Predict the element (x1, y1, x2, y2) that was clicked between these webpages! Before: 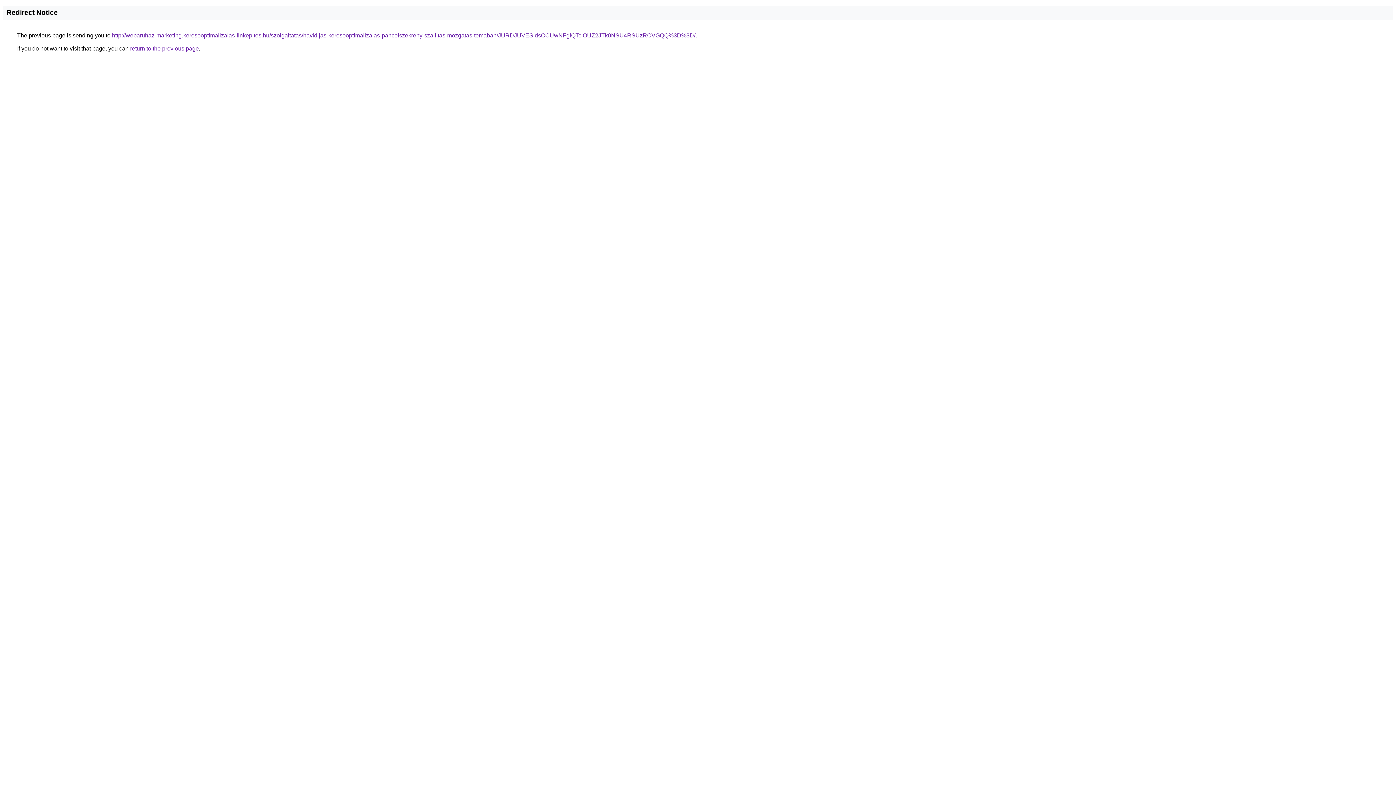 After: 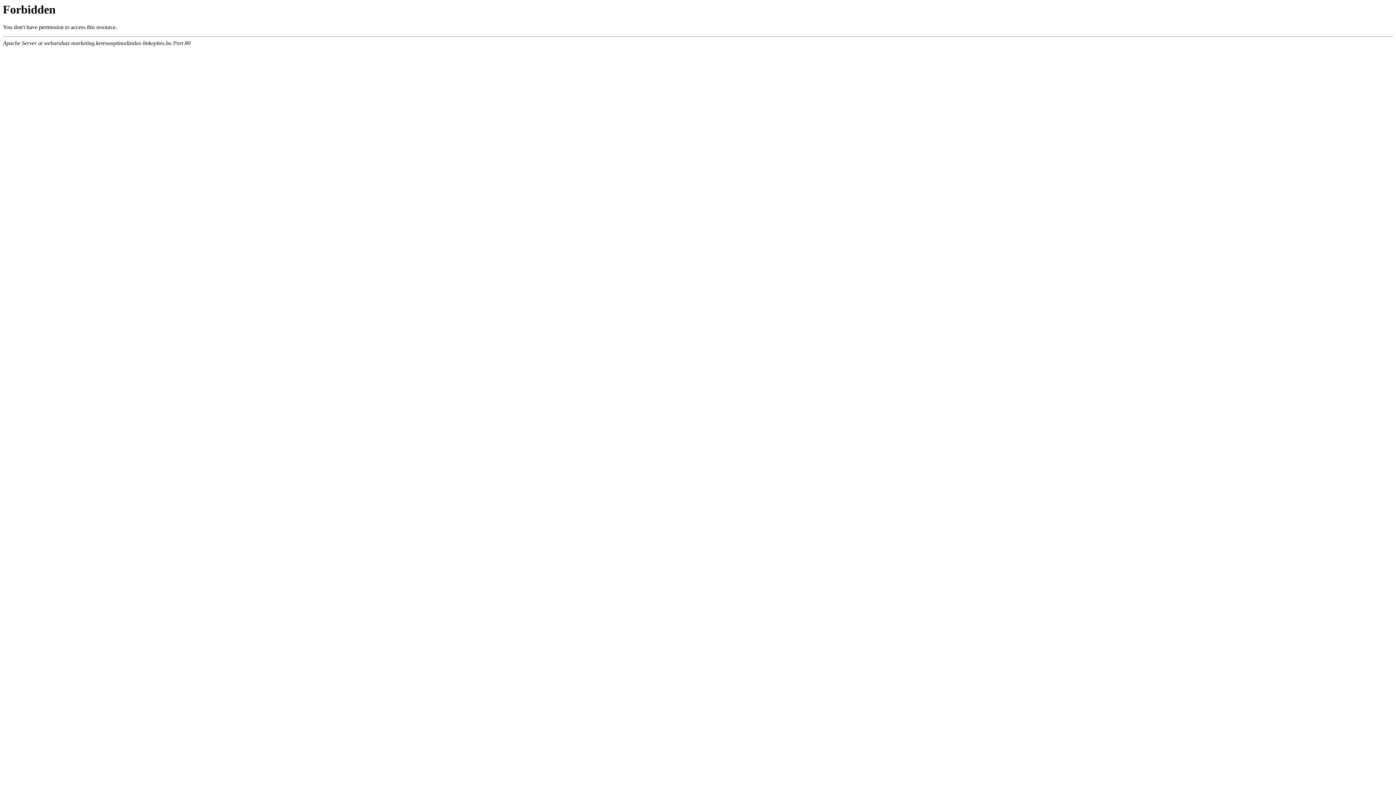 Action: label: http://webaruhaz-marketing.keresooptimalizalas-linkepites.hu/szolgaltatas/havidijas-keresooptimalizalas-pancelszekreny-szallitas-mozgatas-temaban/JURDJUVESldsOCUwNFglQTclOUZ2JTk0NSU4RSUzRCVGQQ%3D%3D/ bbox: (112, 32, 695, 38)